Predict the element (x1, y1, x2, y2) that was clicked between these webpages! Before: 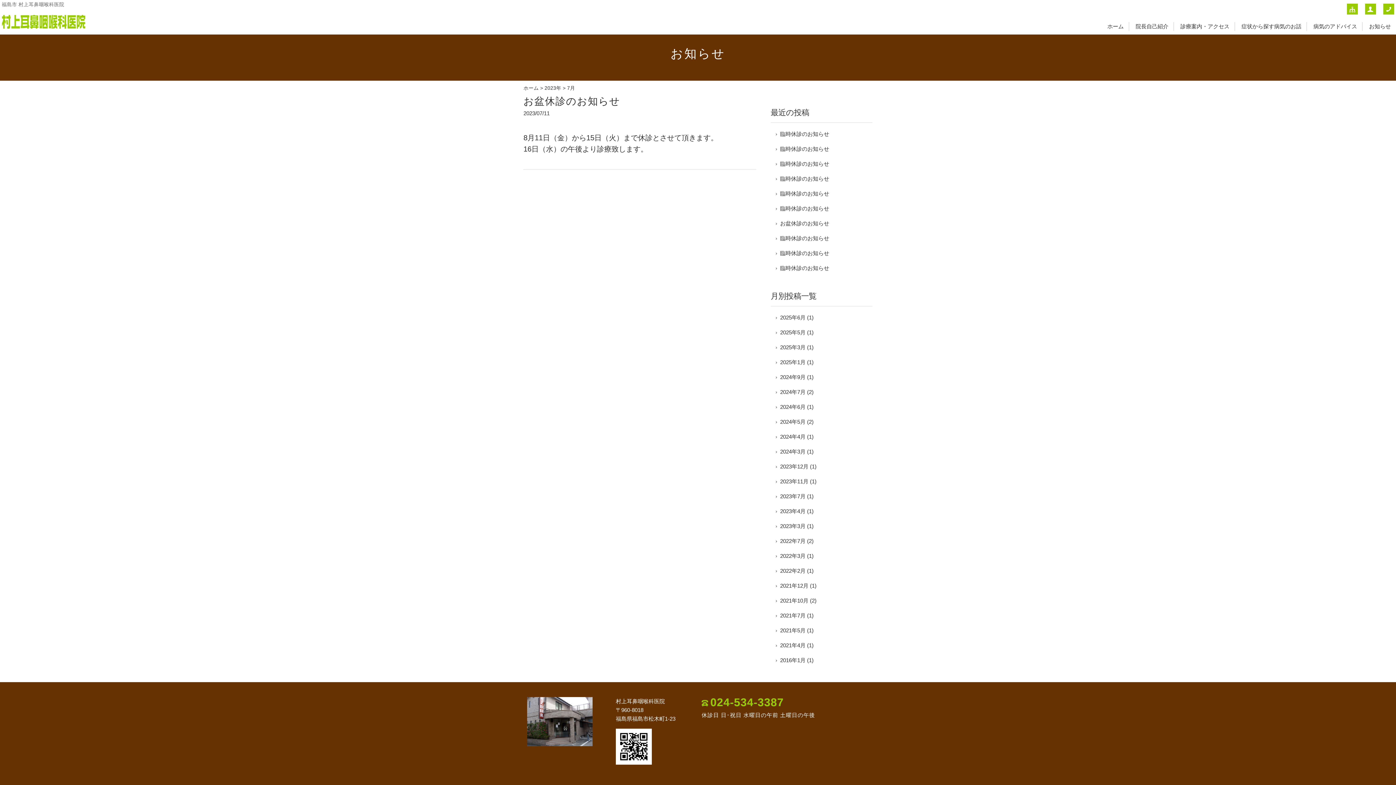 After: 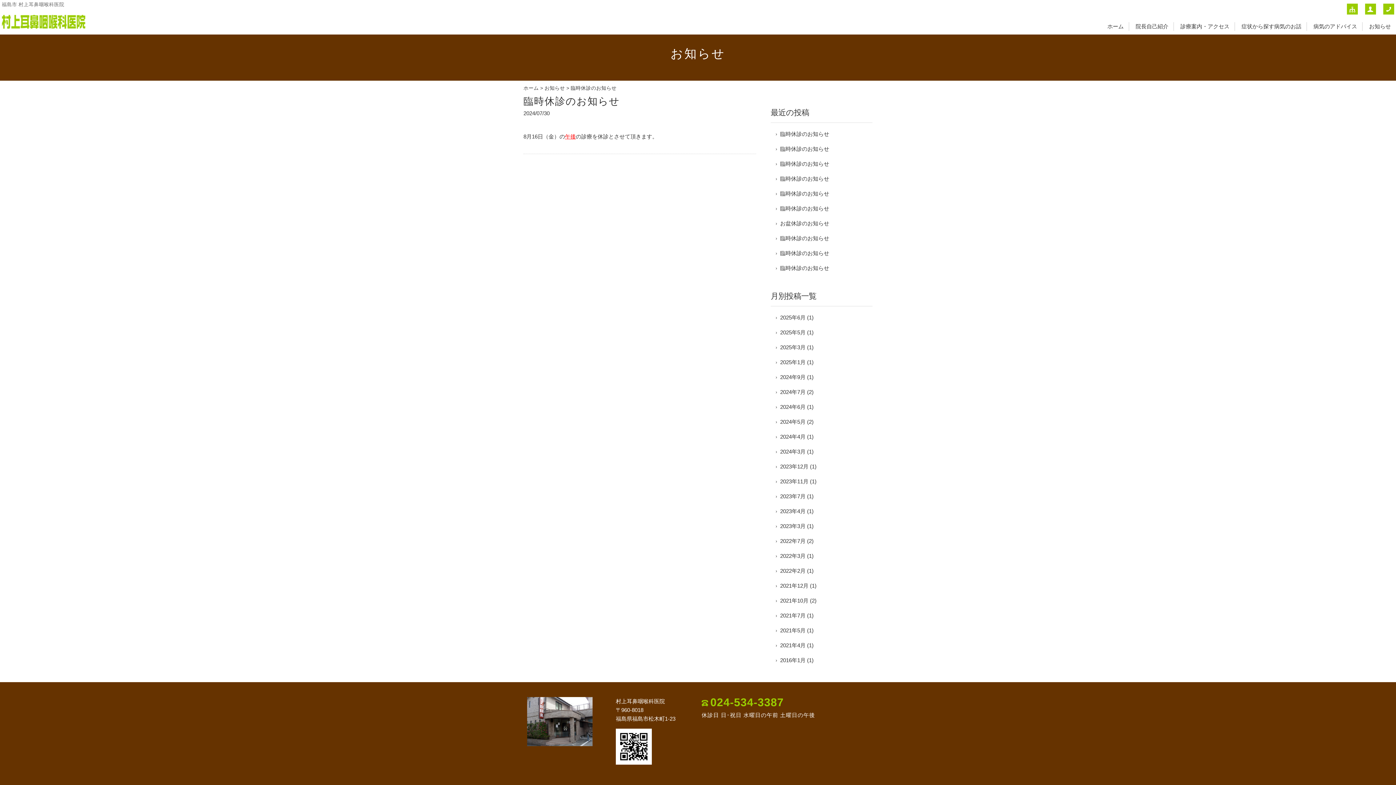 Action: bbox: (774, 204, 829, 212) label: 臨時休診のお知らせ